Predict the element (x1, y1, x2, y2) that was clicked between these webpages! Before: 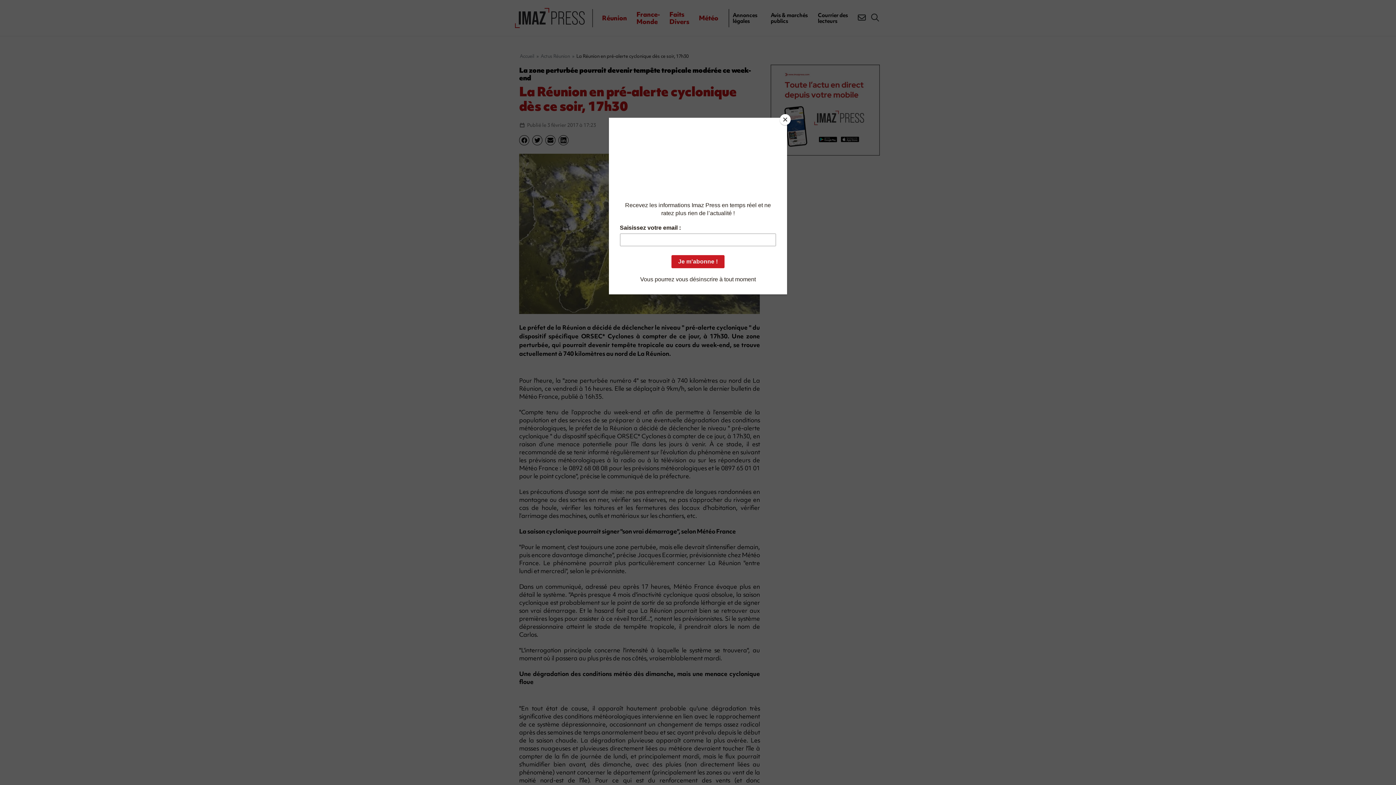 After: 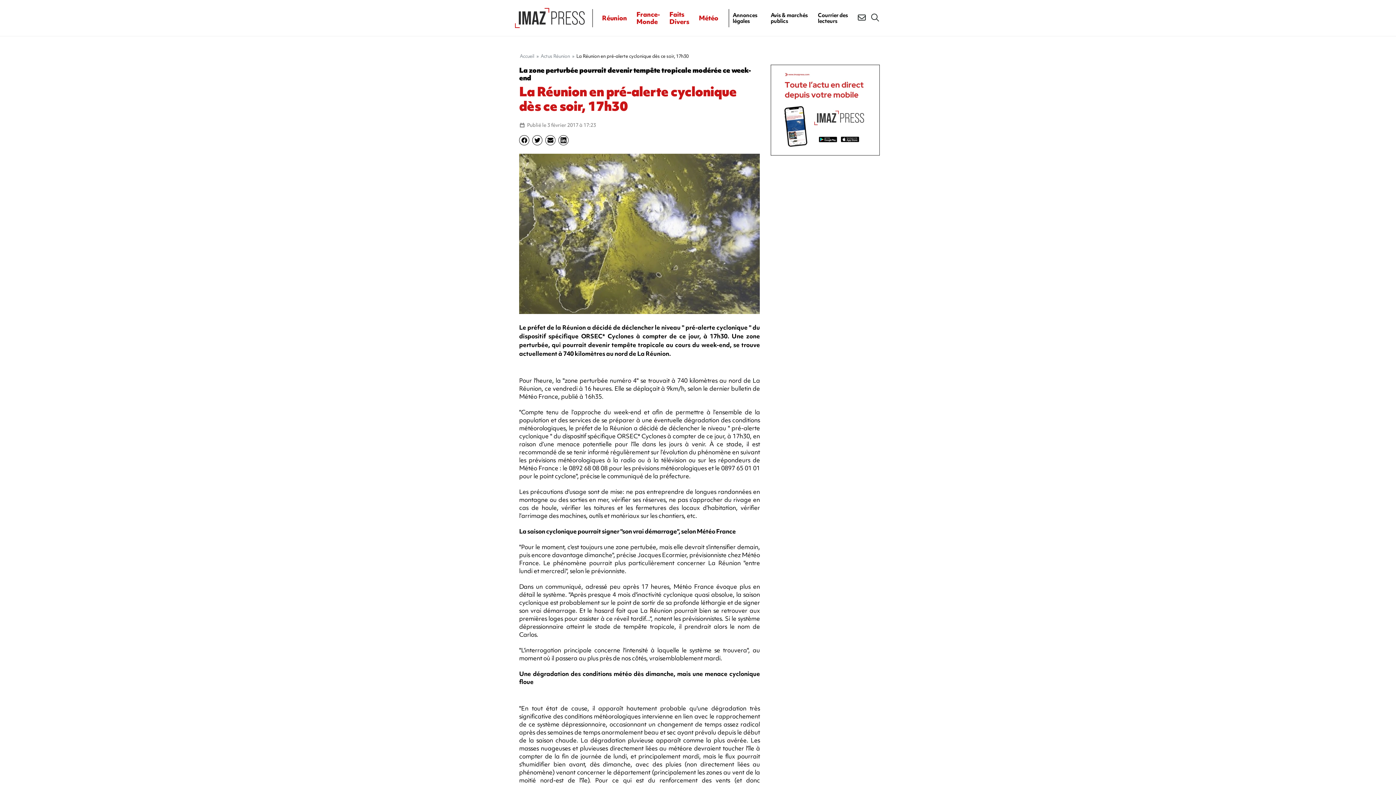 Action: label: Close bbox: (780, 114, 790, 125)